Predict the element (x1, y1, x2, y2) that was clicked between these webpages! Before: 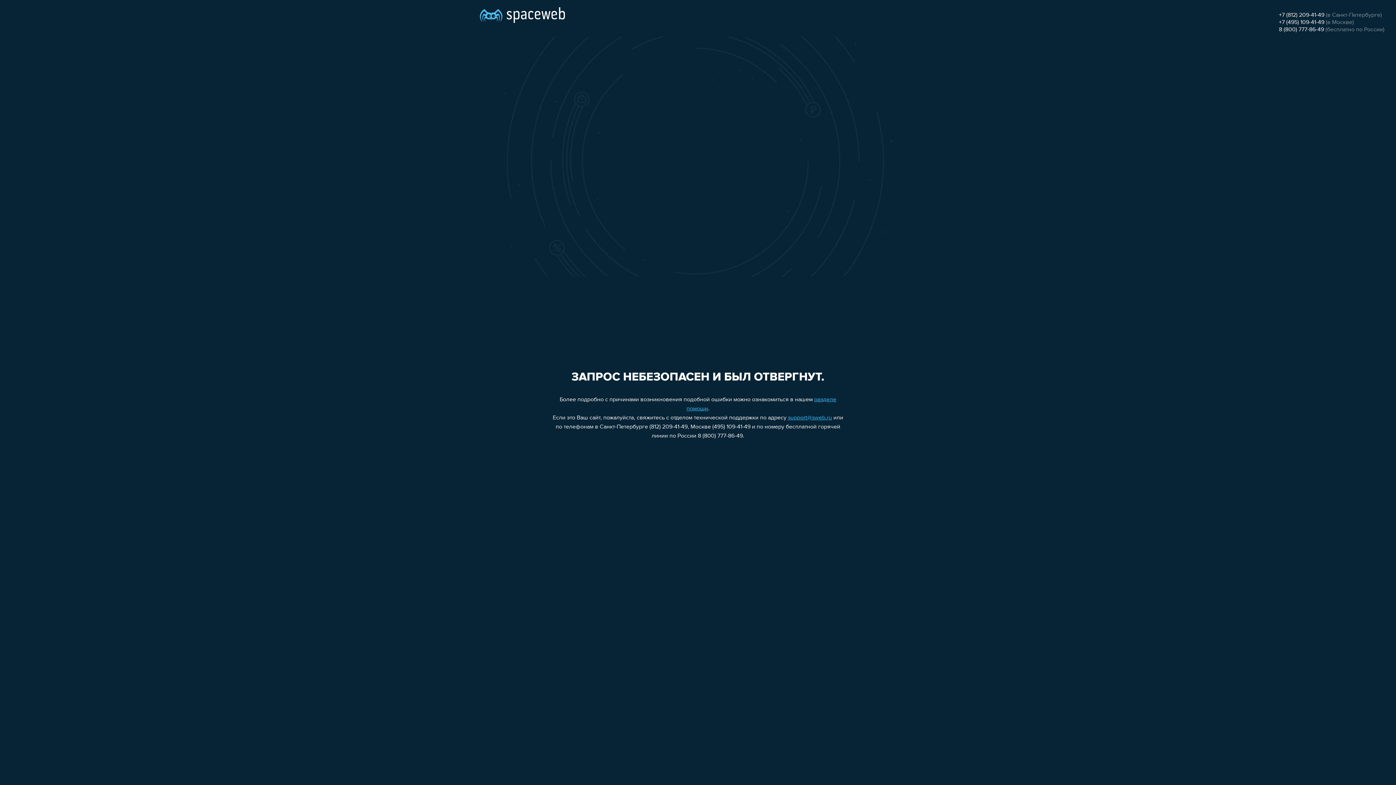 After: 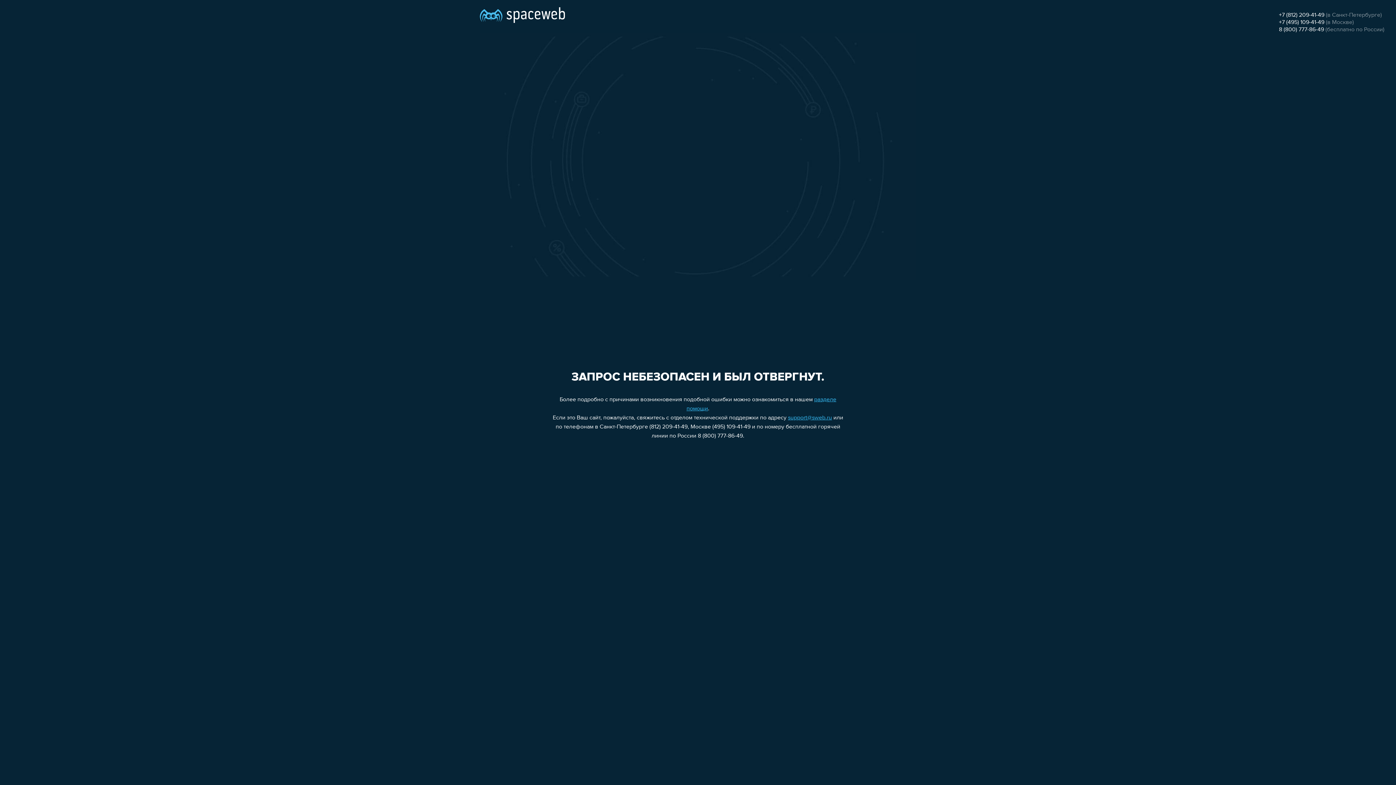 Action: label: +7 (495) 109-41-49 bbox: (1279, 19, 1324, 25)